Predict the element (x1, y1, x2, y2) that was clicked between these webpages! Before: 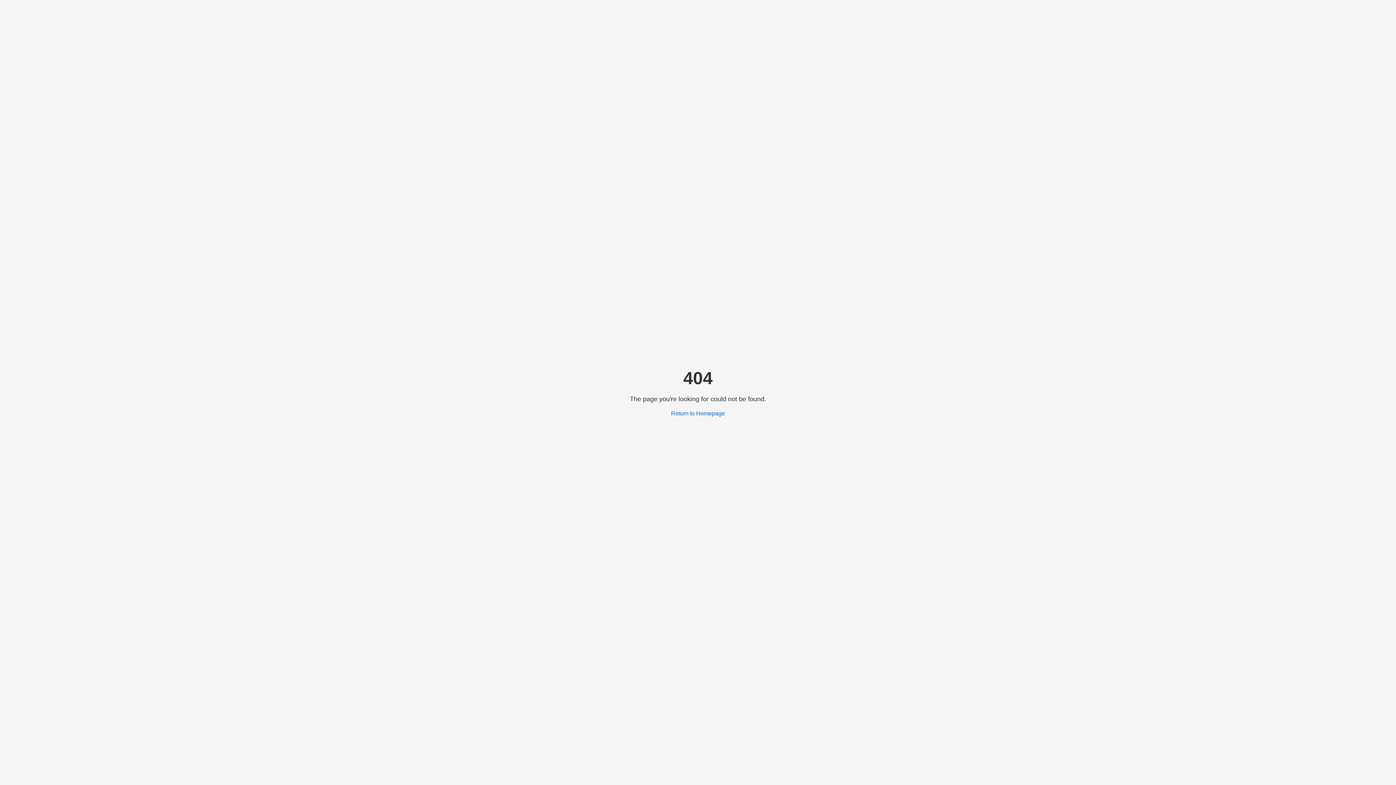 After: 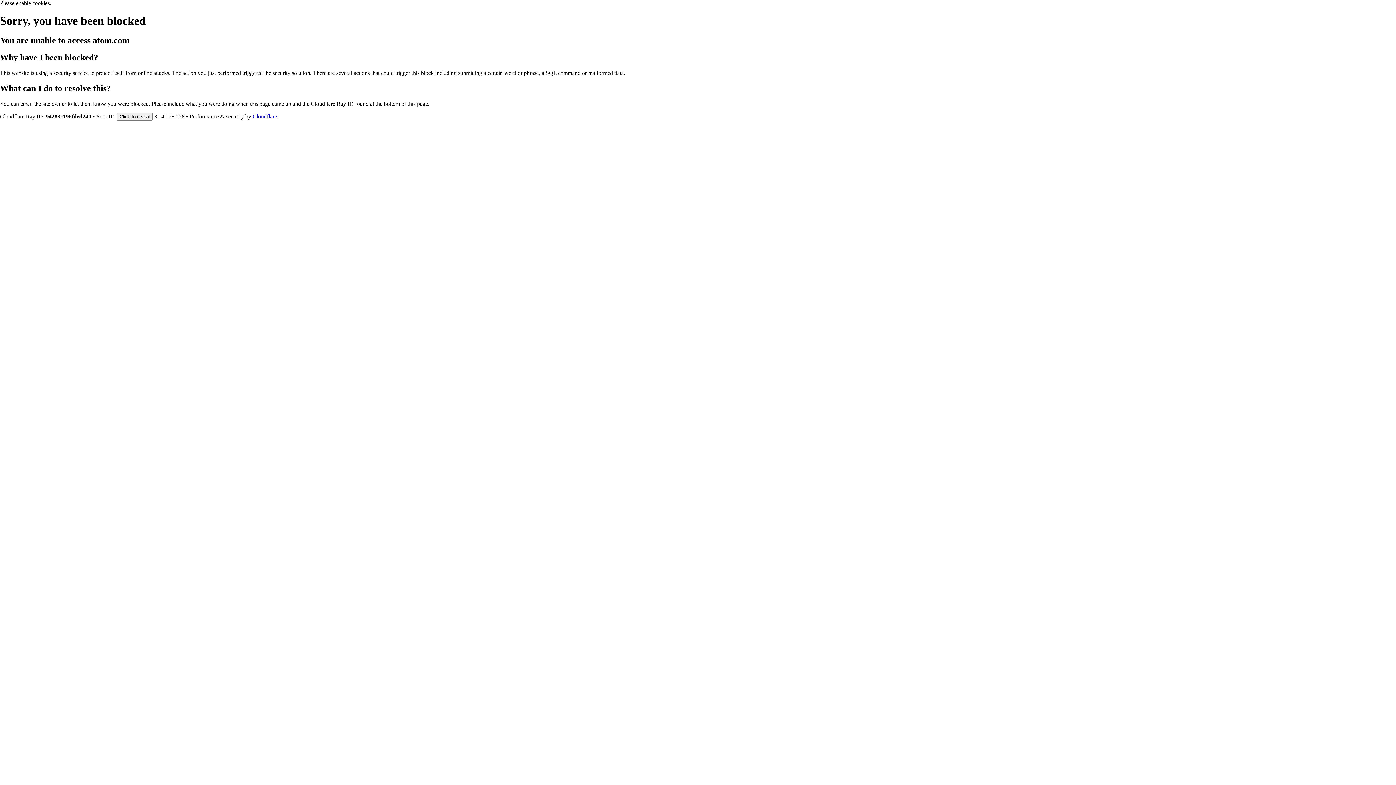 Action: label: Return to Homepage bbox: (671, 410, 725, 416)